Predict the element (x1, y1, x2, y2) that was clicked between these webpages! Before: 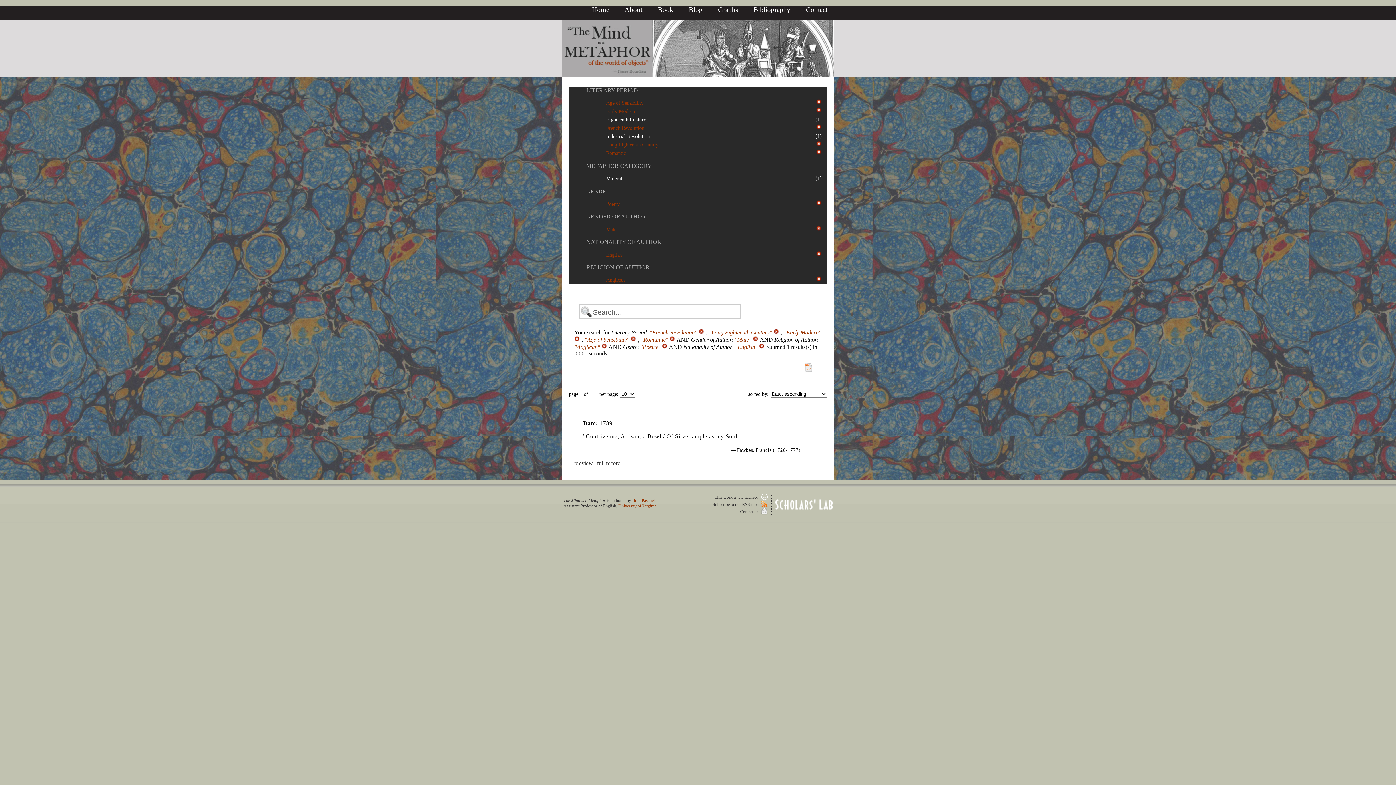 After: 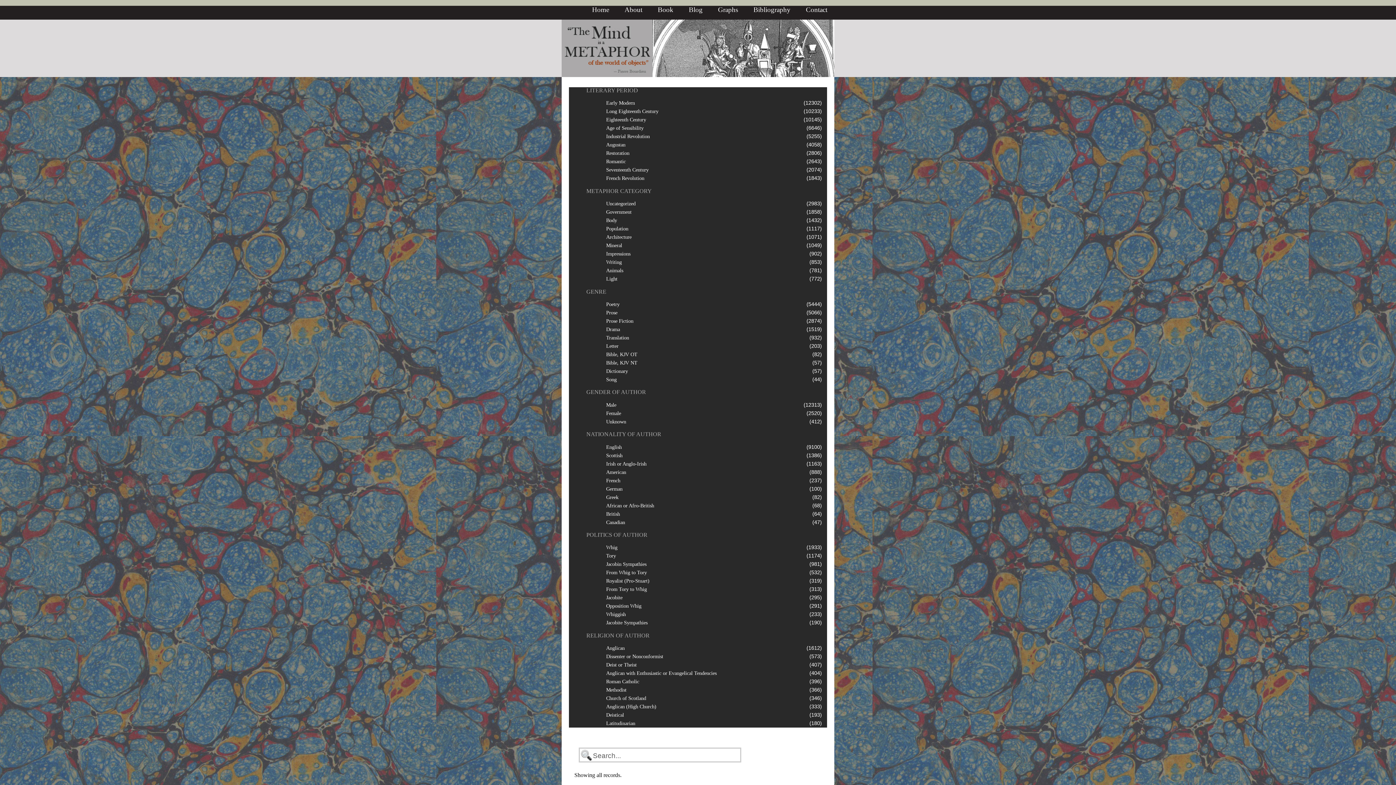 Action: bbox: (0, 19, 1396, 77)